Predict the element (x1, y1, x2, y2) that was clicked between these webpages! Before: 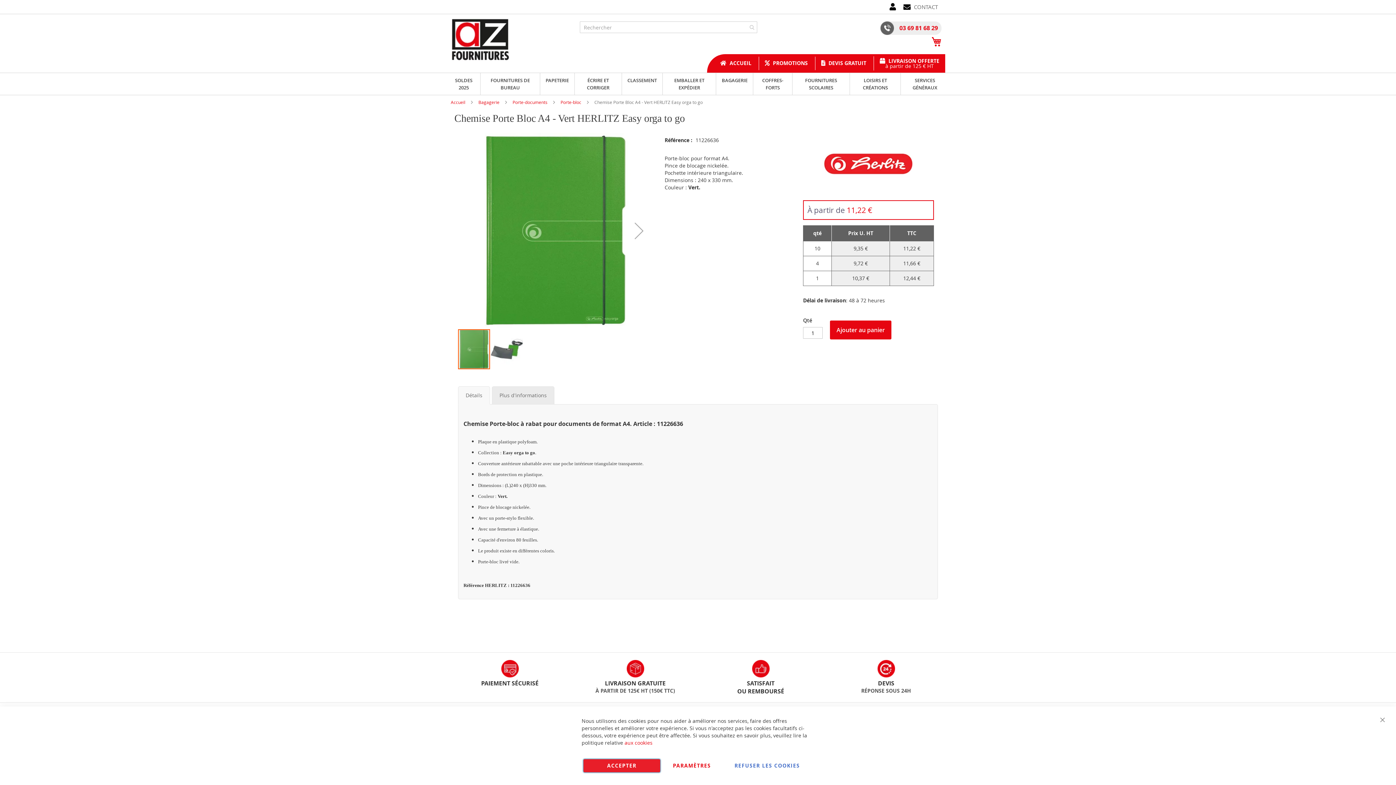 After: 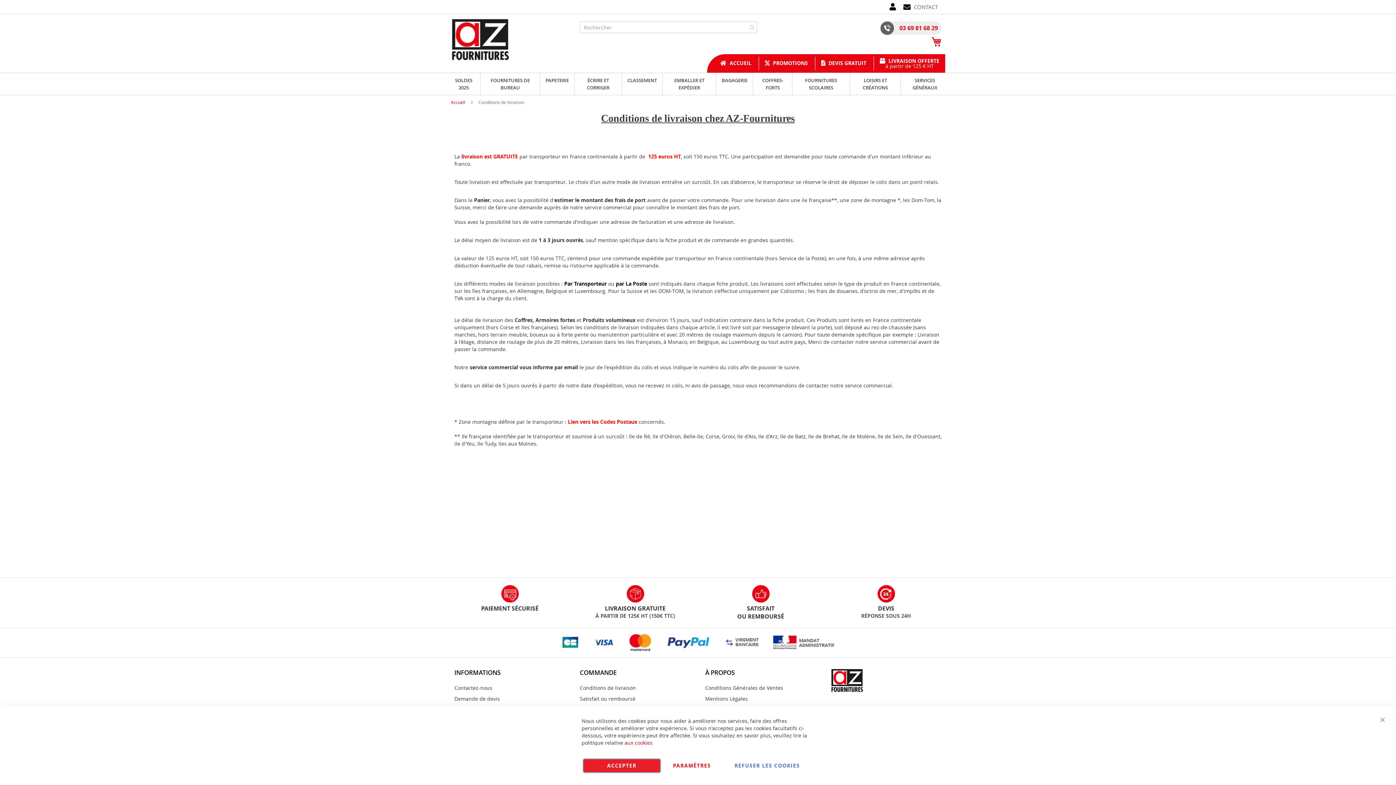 Action: label:  LIVRAISON OFFERTE
à partir de 125 € HT bbox: (874, 56, 945, 70)